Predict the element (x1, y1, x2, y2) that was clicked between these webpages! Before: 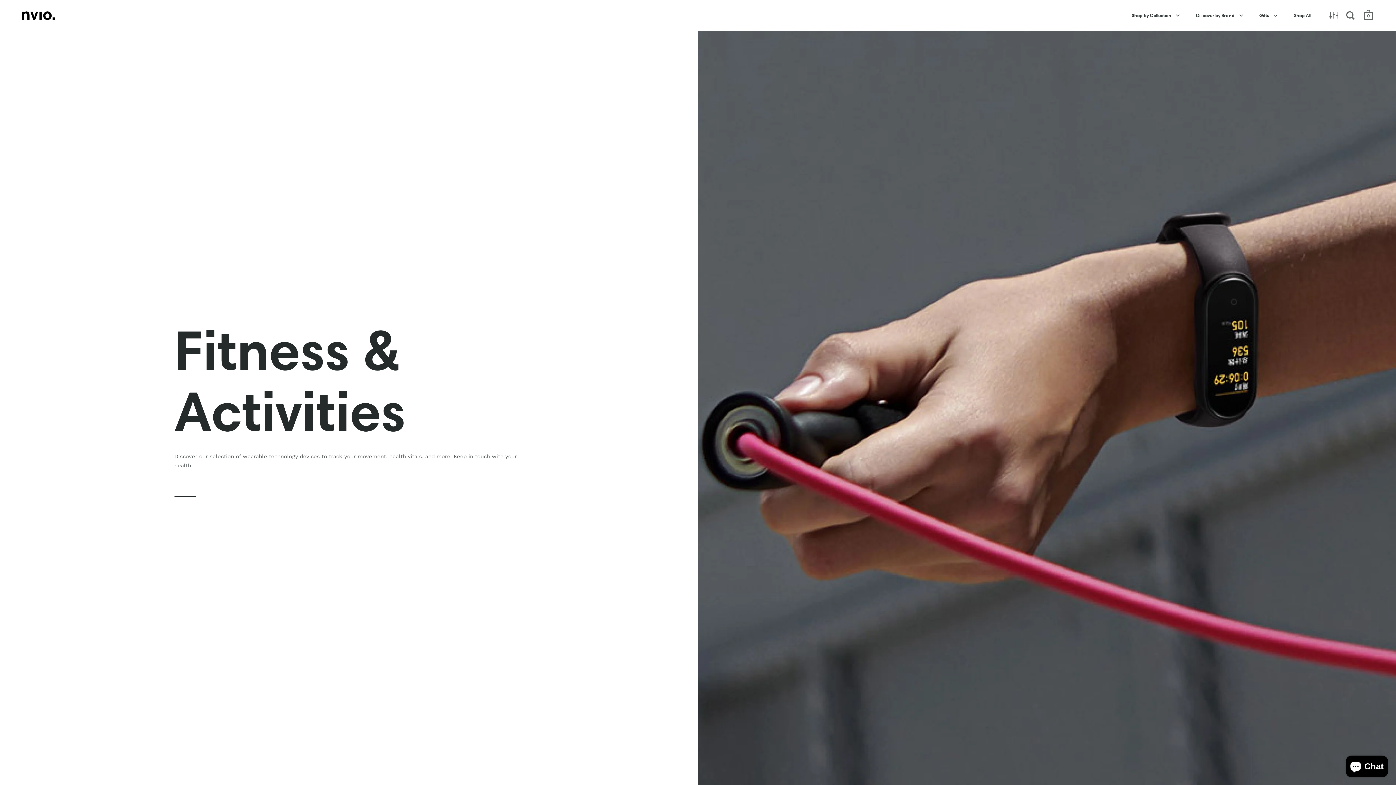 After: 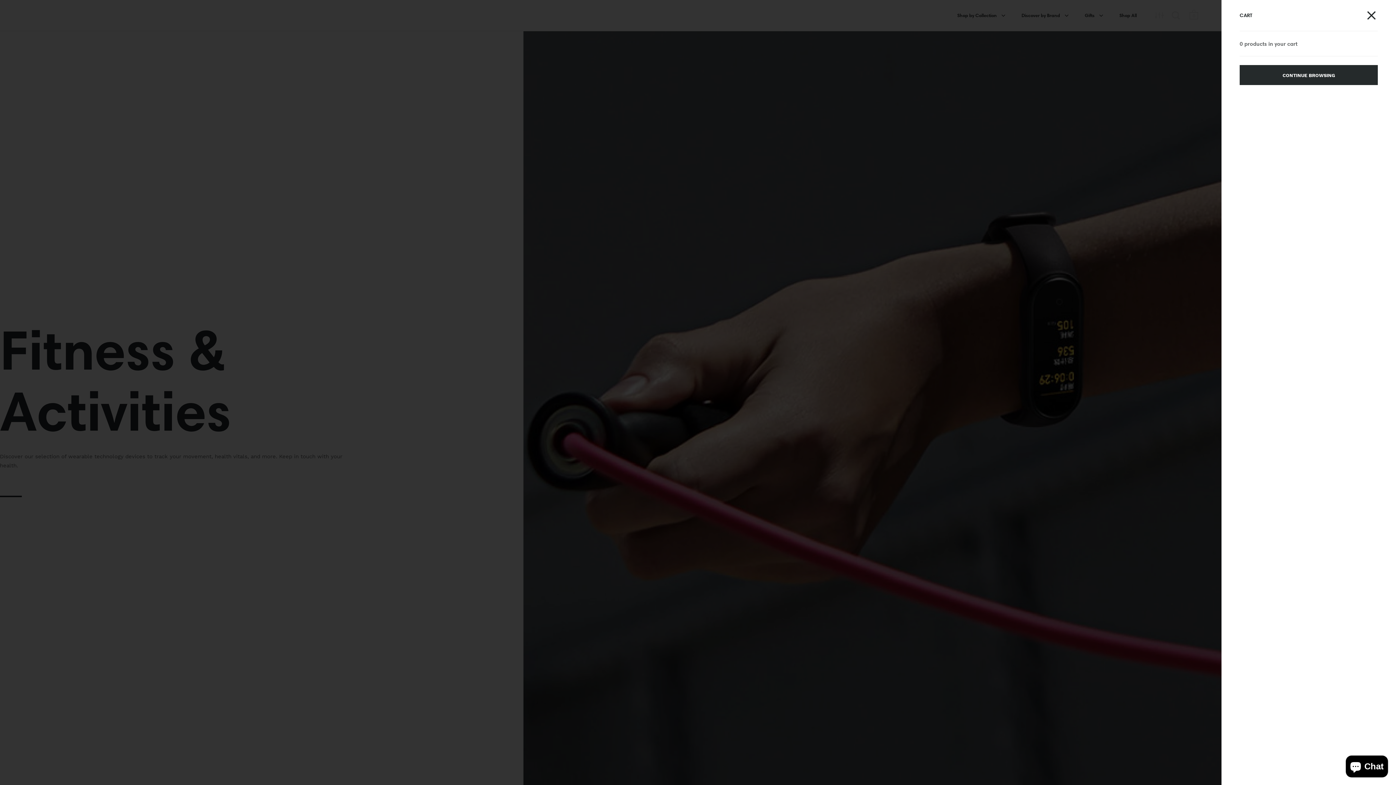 Action: label: 0 bbox: (1364, 9, 1373, 22)